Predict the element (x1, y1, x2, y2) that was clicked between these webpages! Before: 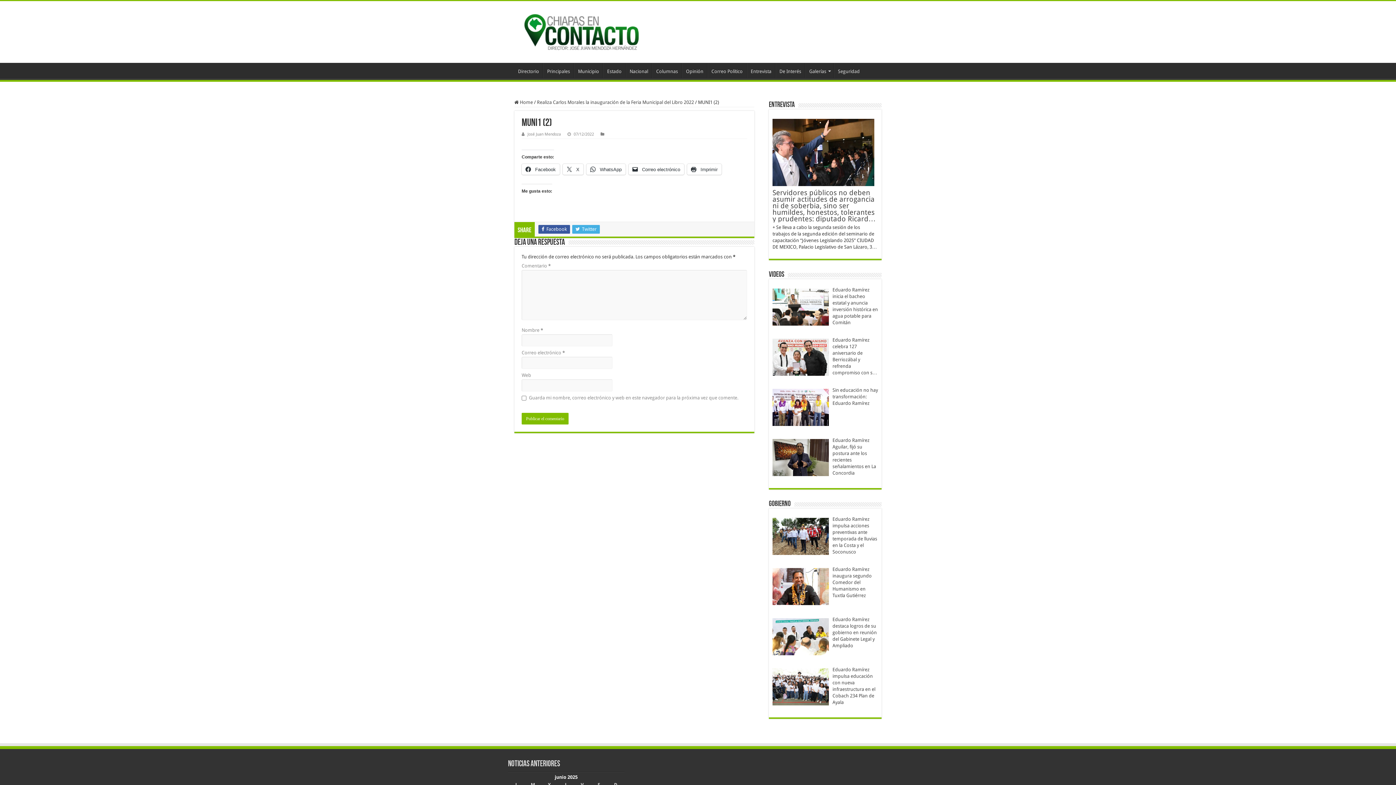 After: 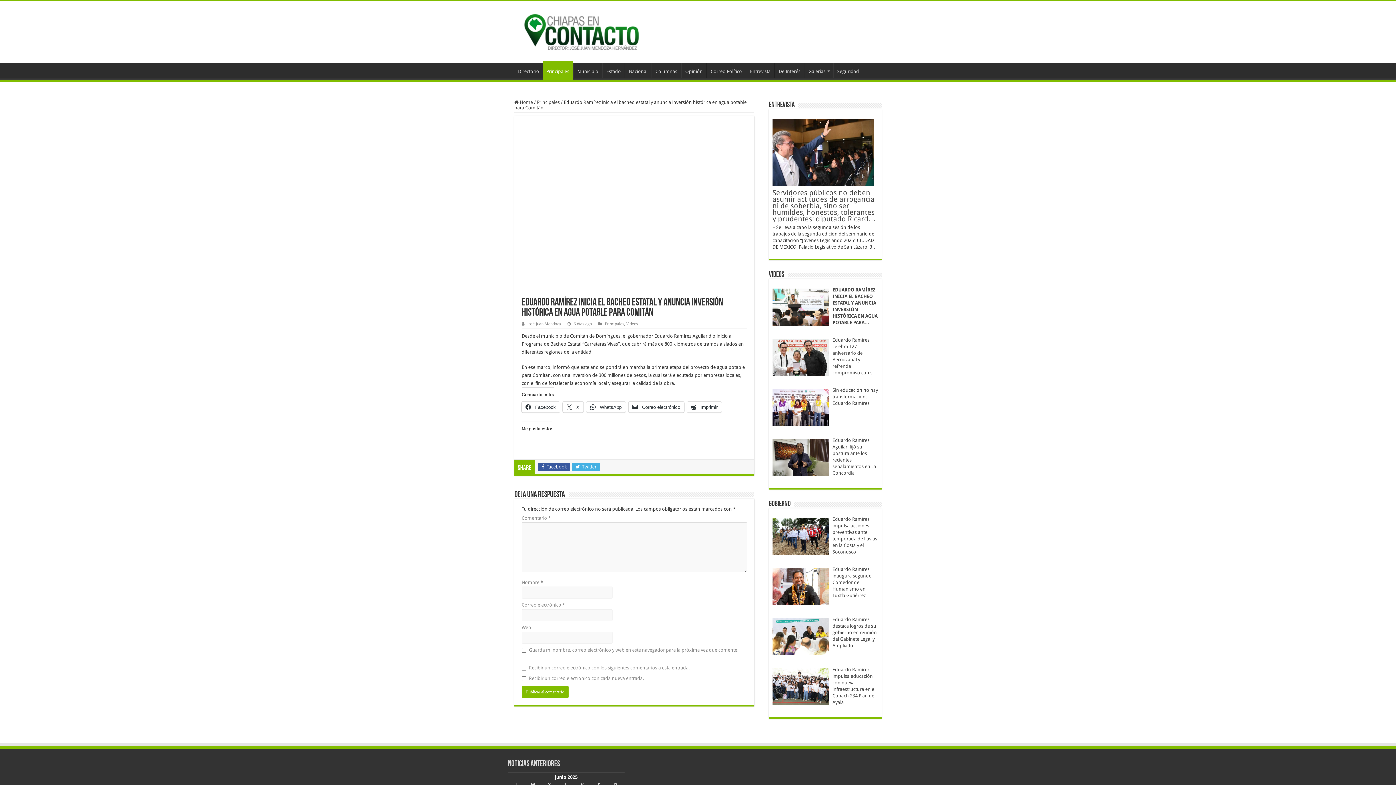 Action: label: Eduardo Ramírez inicia el bacheo estatal y anuncia inversión histórica en agua potable para Comitán bbox: (832, 286, 878, 326)